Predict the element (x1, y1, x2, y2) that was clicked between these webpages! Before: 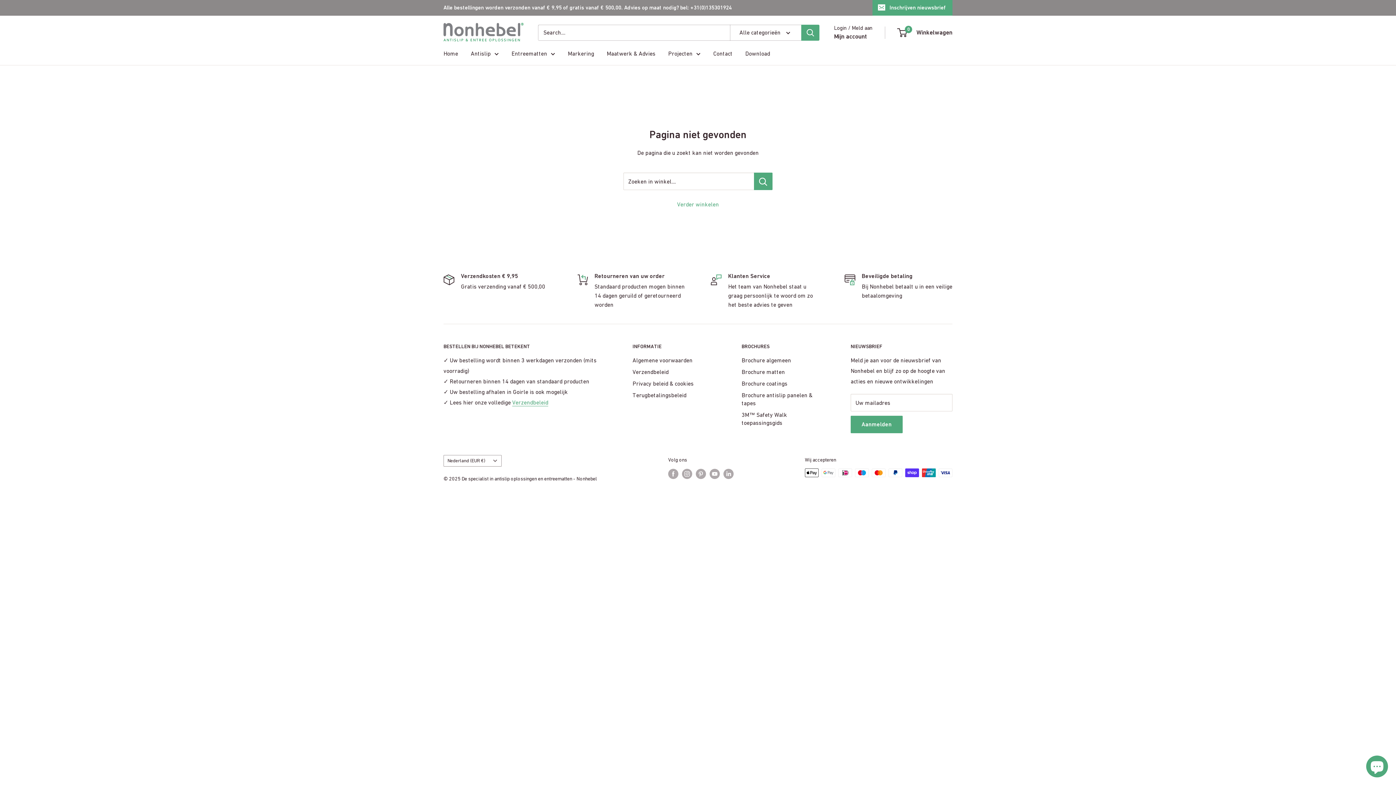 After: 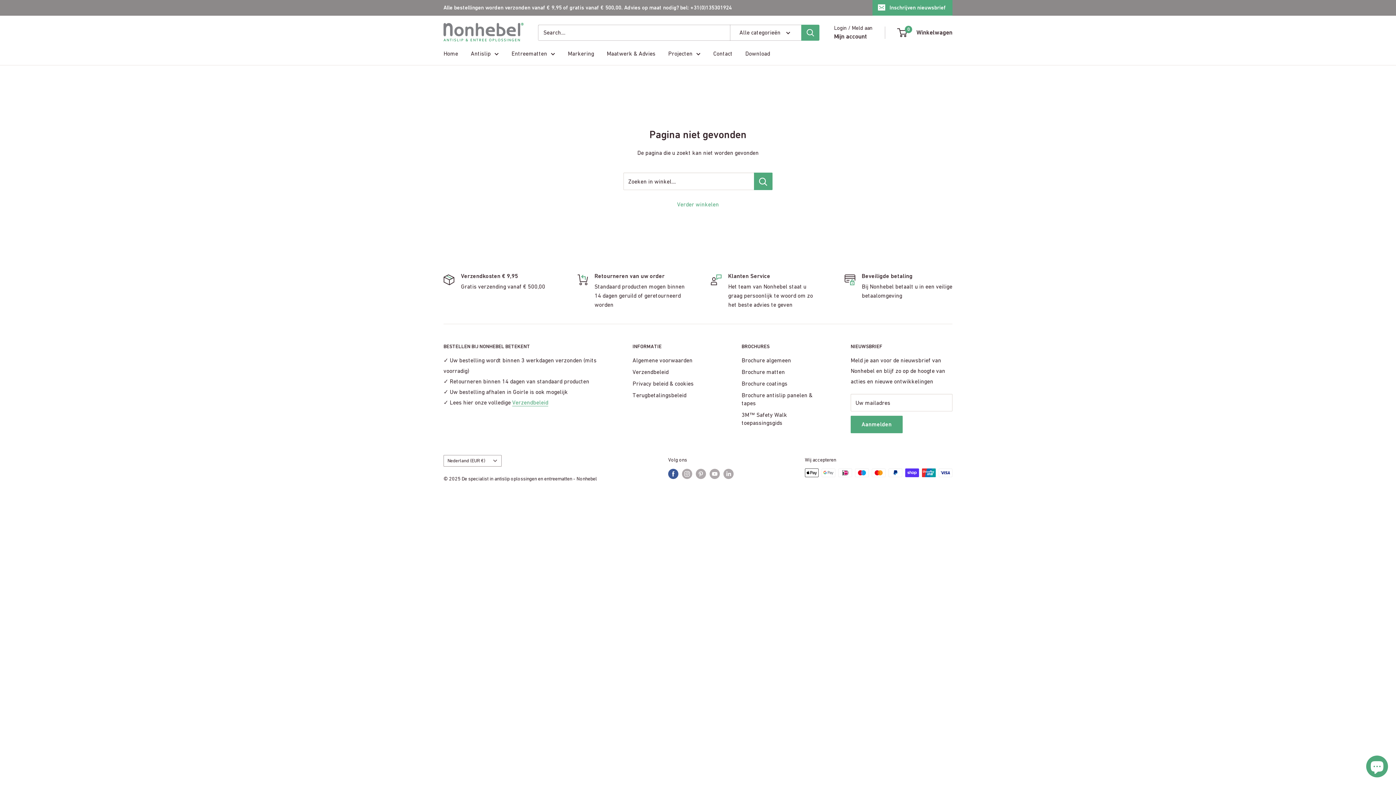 Action: bbox: (668, 468, 678, 479) label: Vols ons op Facebook